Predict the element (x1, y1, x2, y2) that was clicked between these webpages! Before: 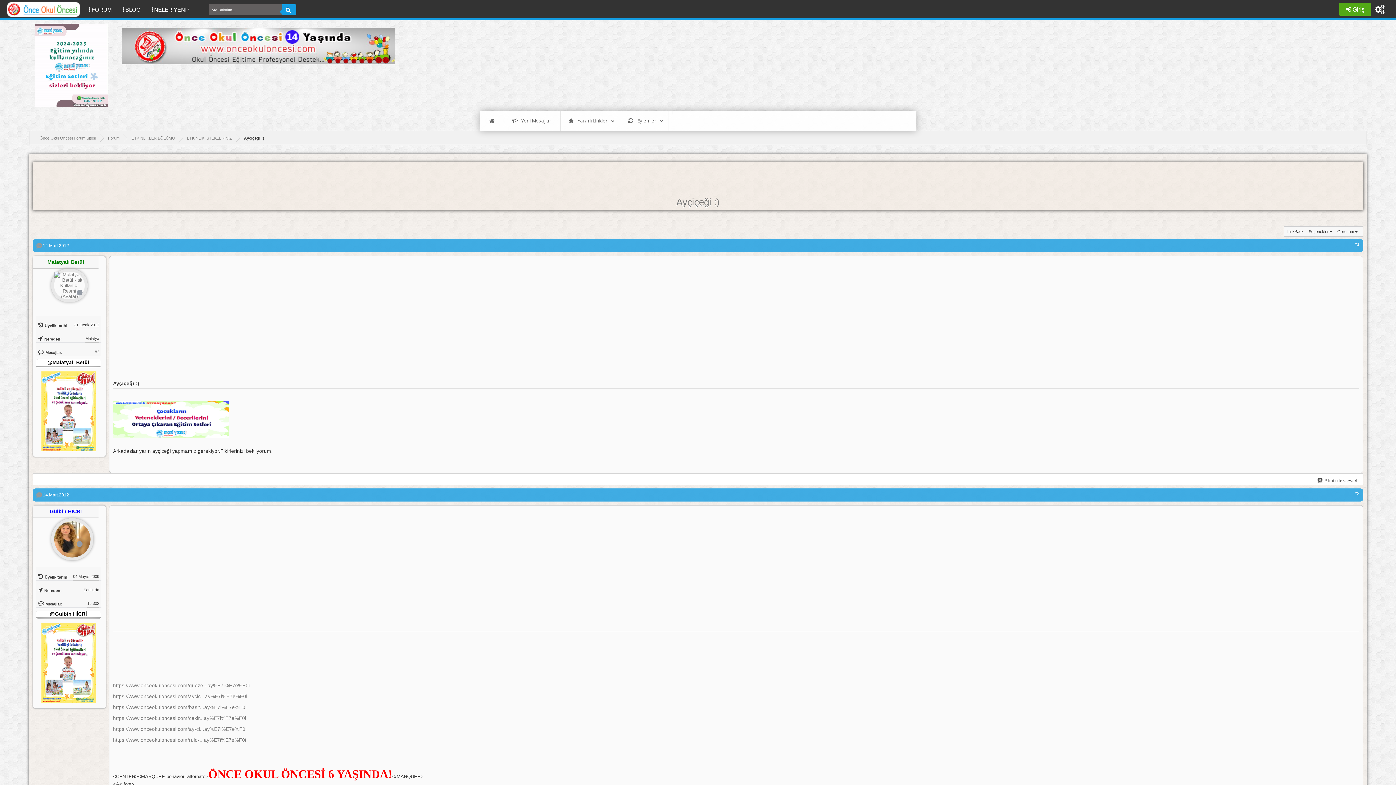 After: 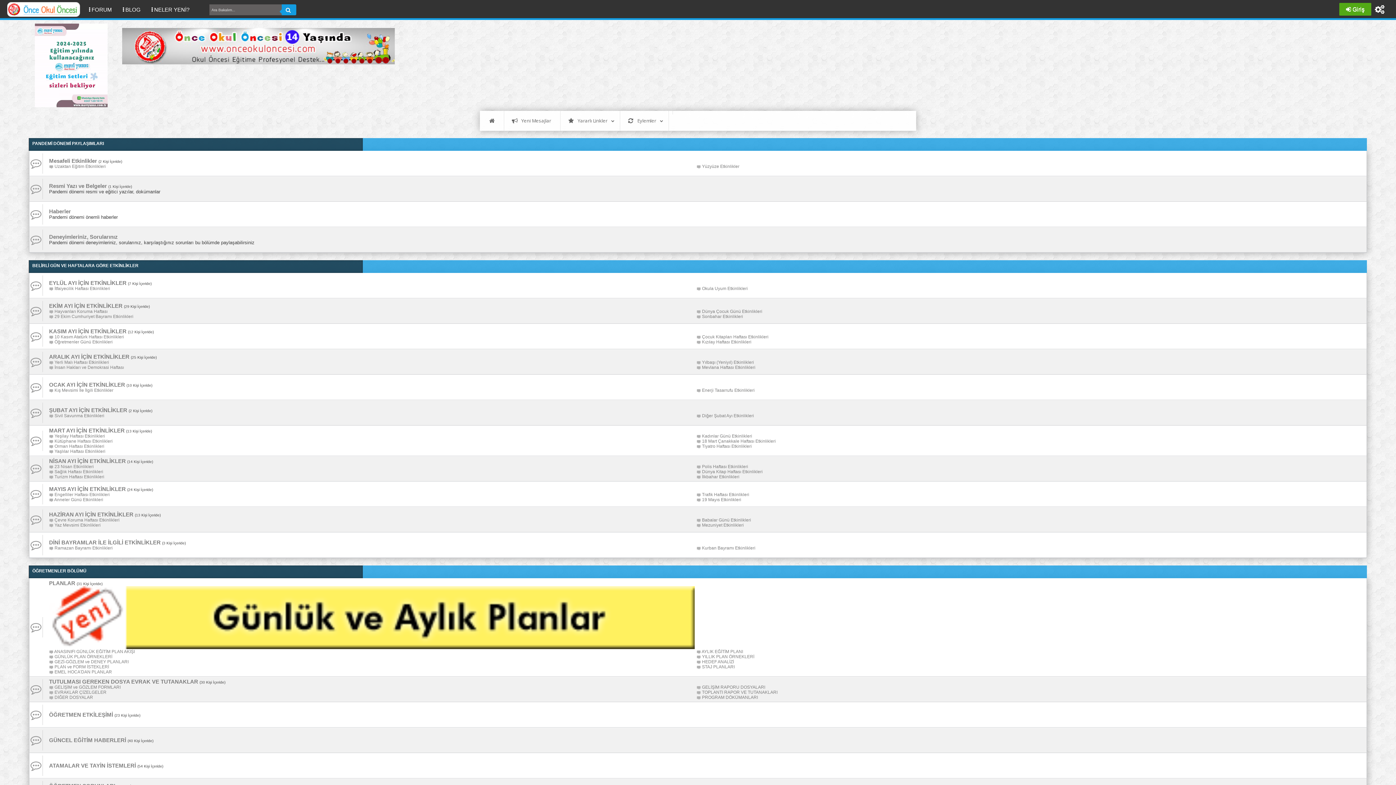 Action: label: Forum bbox: (99, 134, 123, 142)